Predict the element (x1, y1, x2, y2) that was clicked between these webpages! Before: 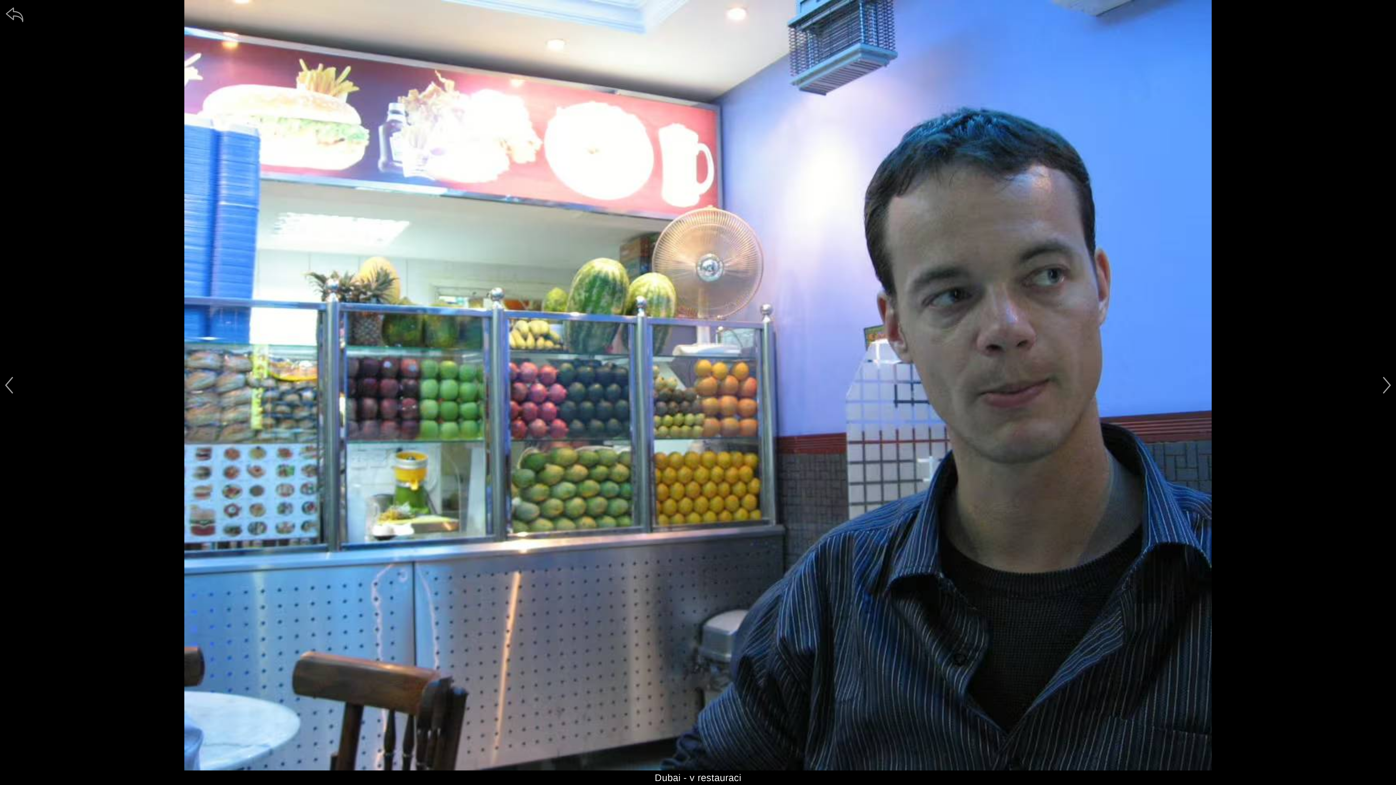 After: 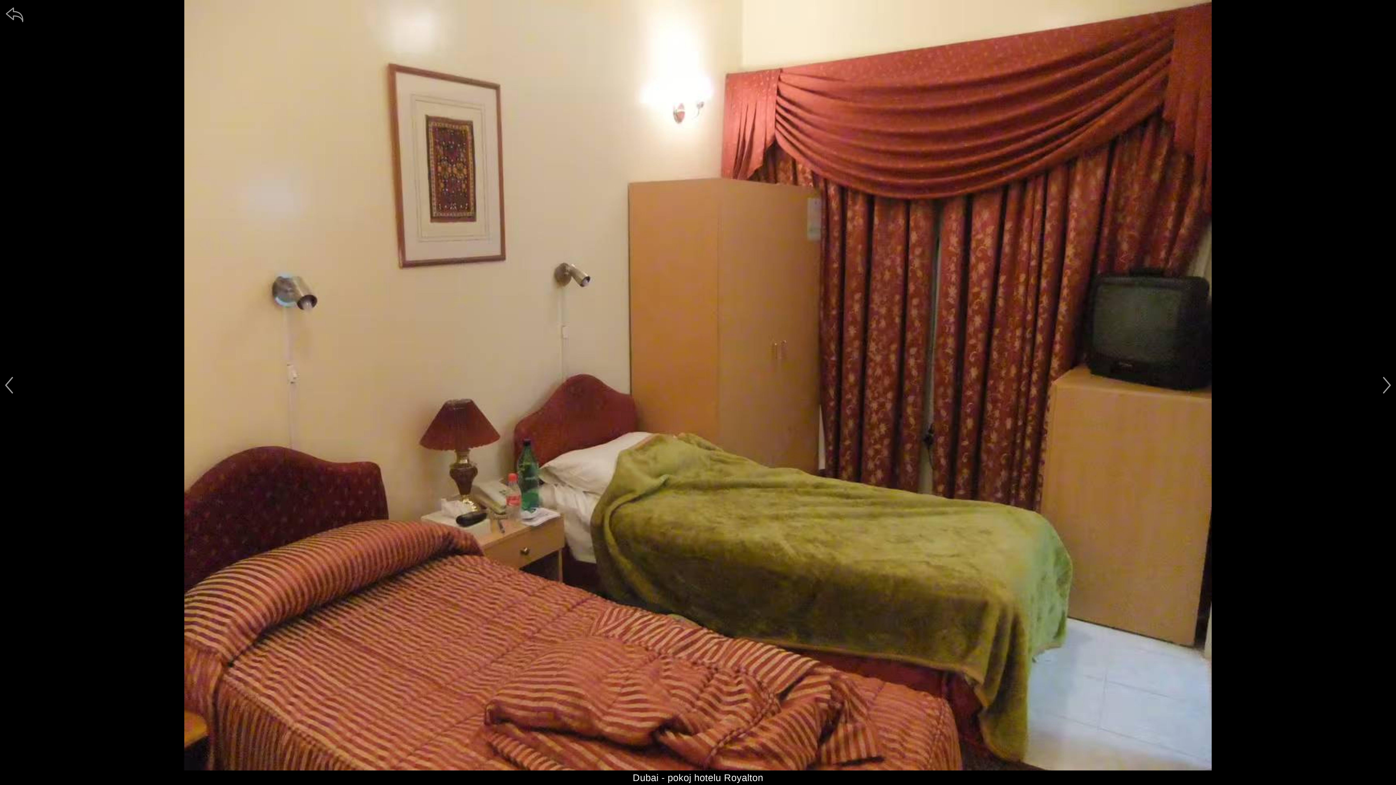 Action: label: předchozí bbox: (3, 374, 14, 396)